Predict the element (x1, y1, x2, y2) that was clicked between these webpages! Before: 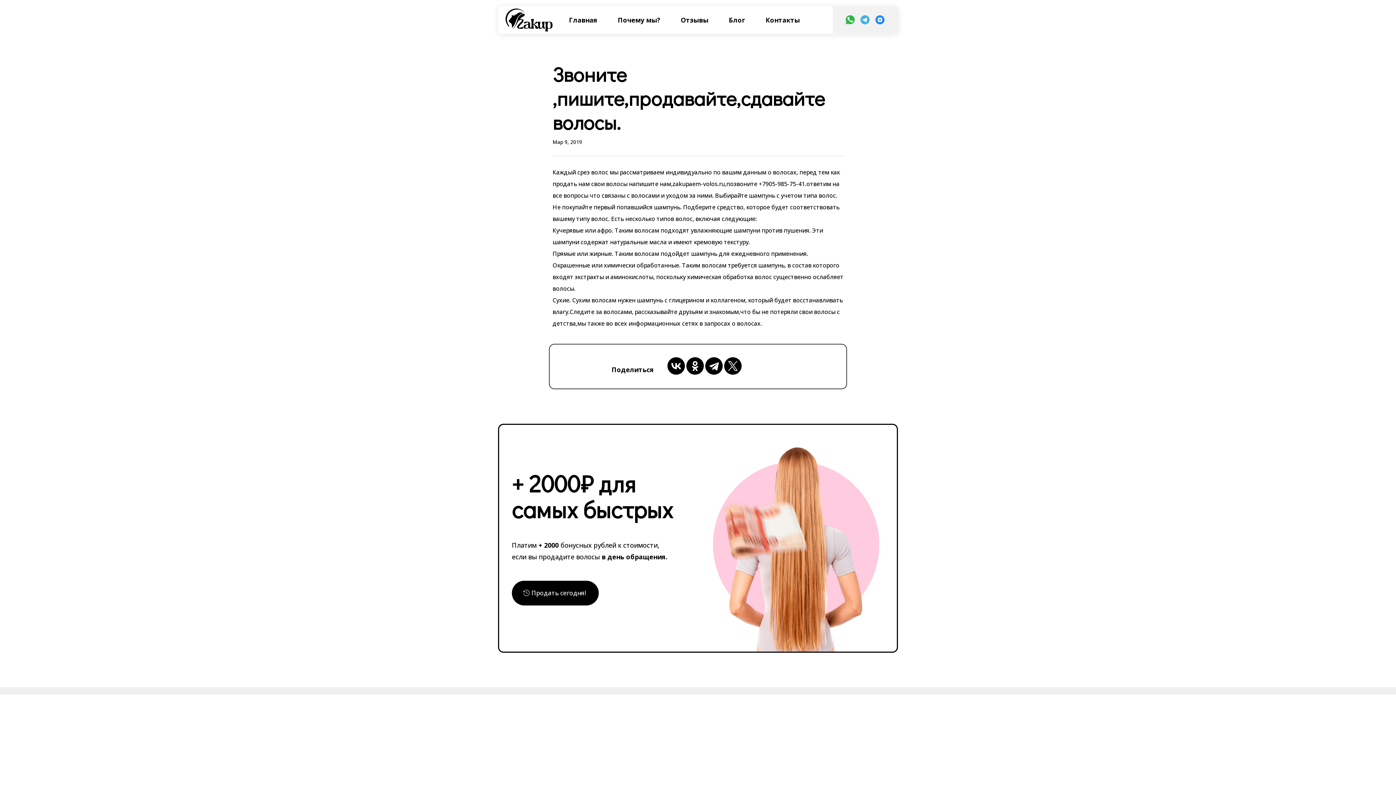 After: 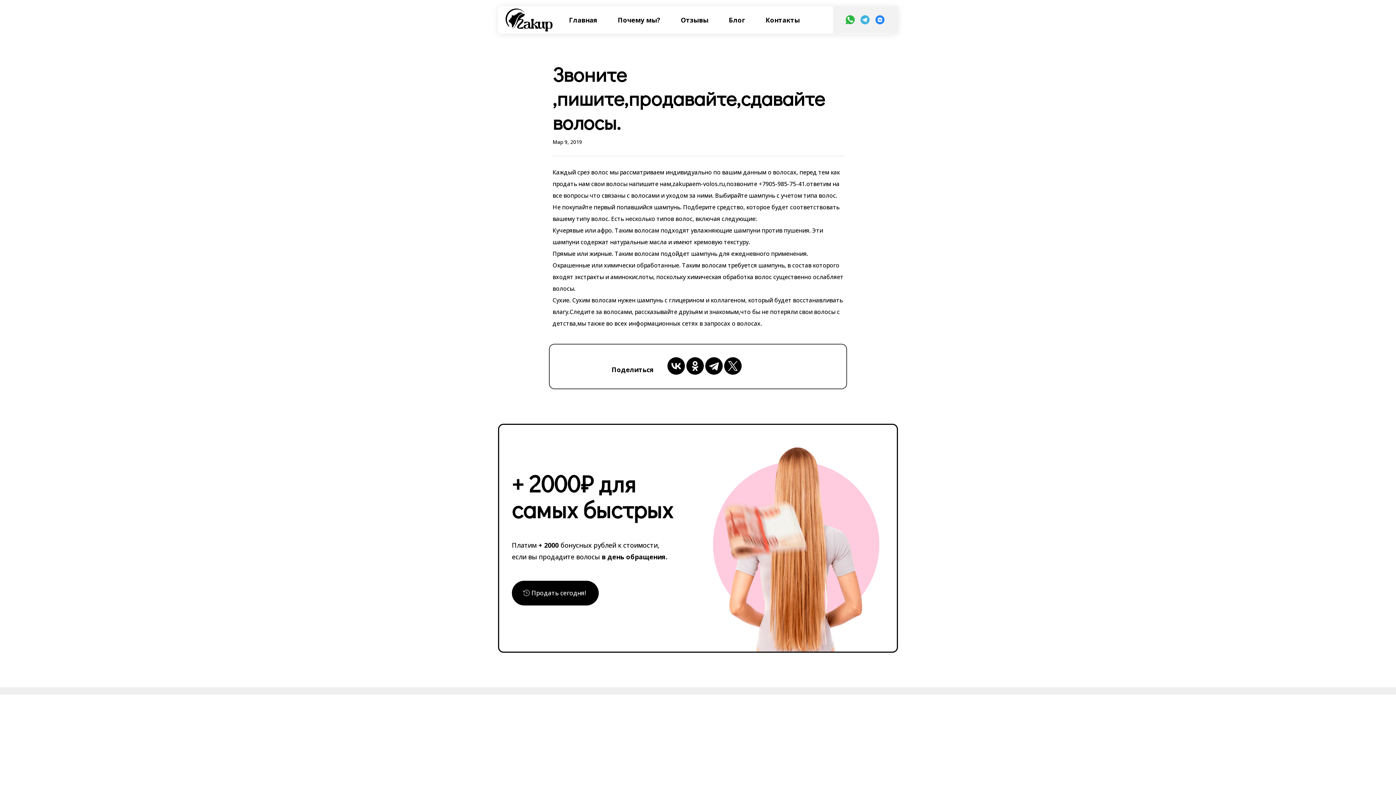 Action: bbox: (512, 581, 598, 605) label: Продать сегодня!